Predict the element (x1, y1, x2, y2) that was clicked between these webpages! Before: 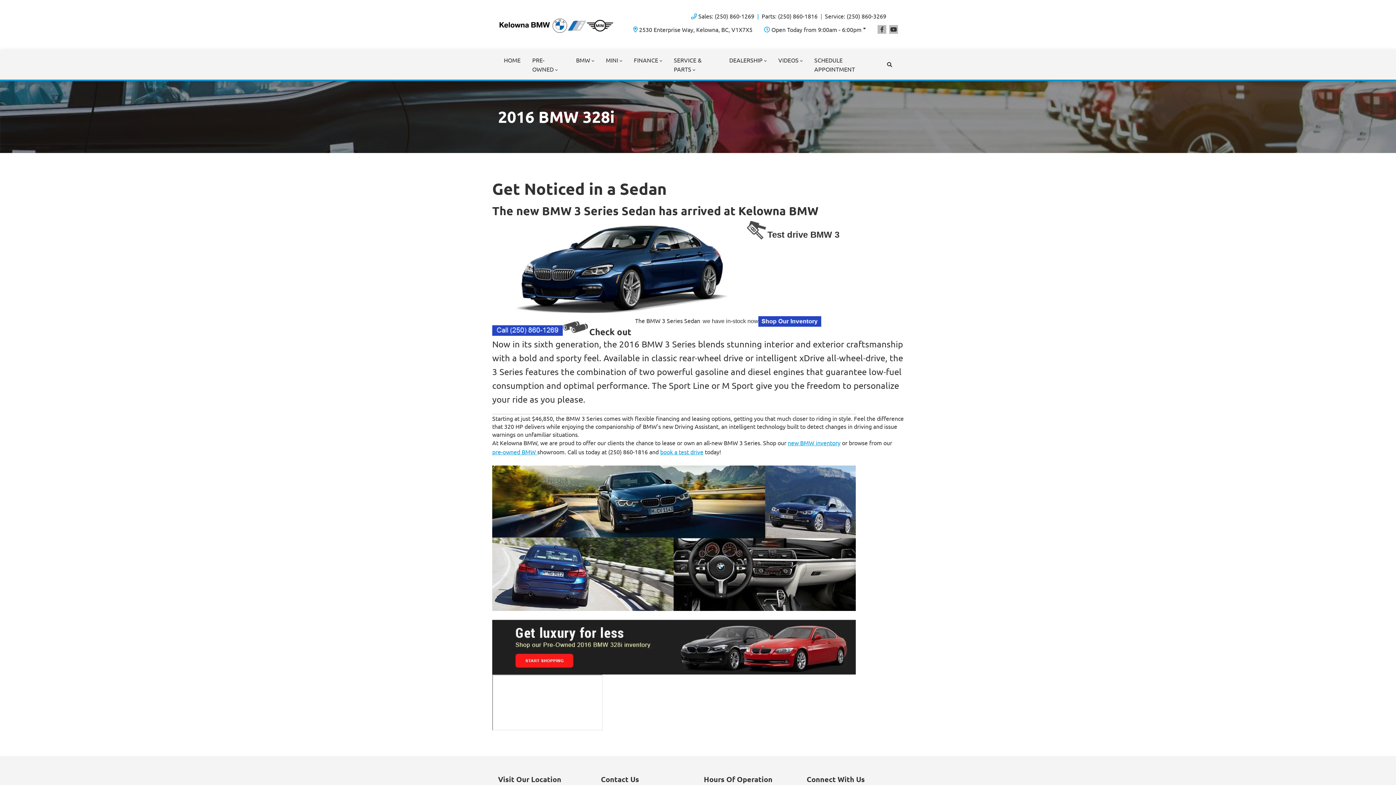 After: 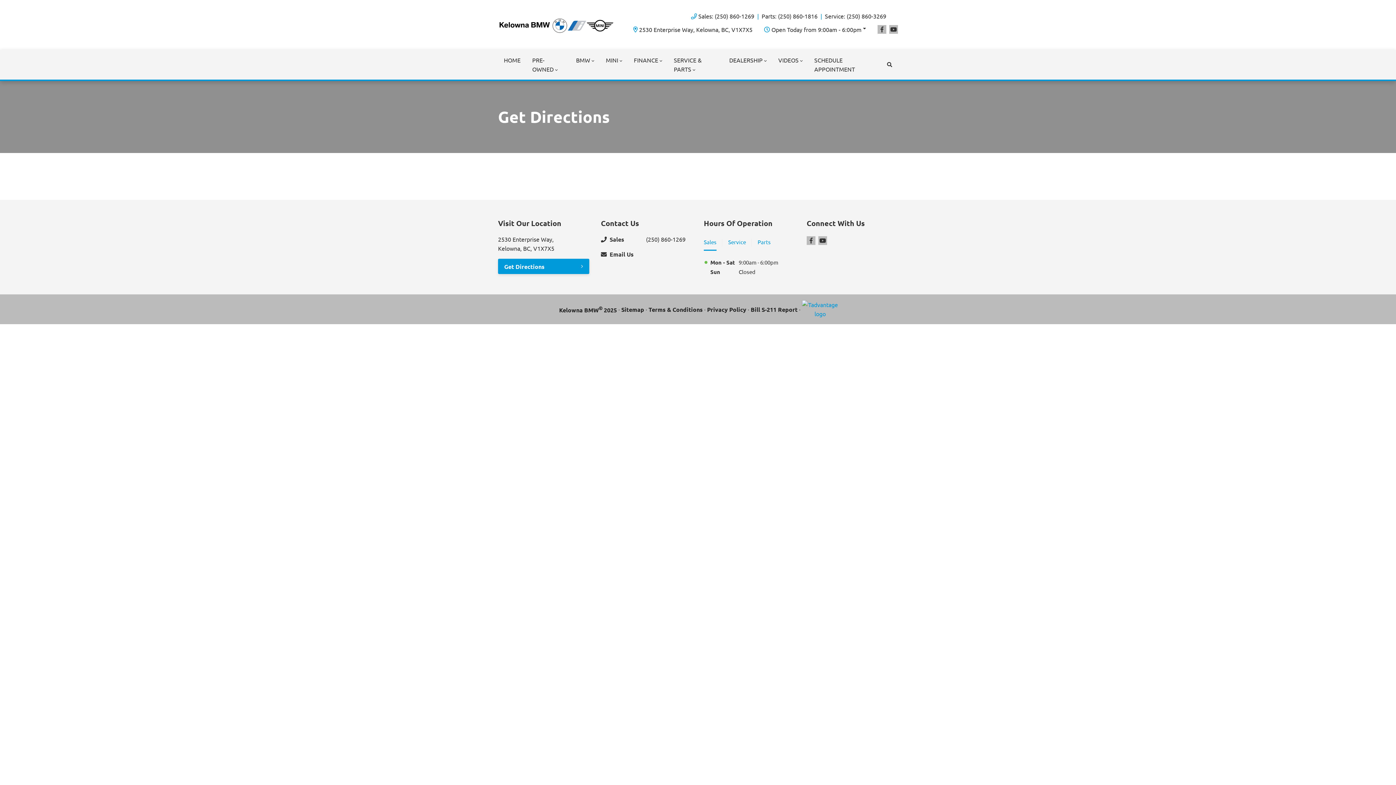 Action: bbox: (633, 23, 752, 35) label: 2530 Enterprise Way, Kelowna, BC, V1X7X5